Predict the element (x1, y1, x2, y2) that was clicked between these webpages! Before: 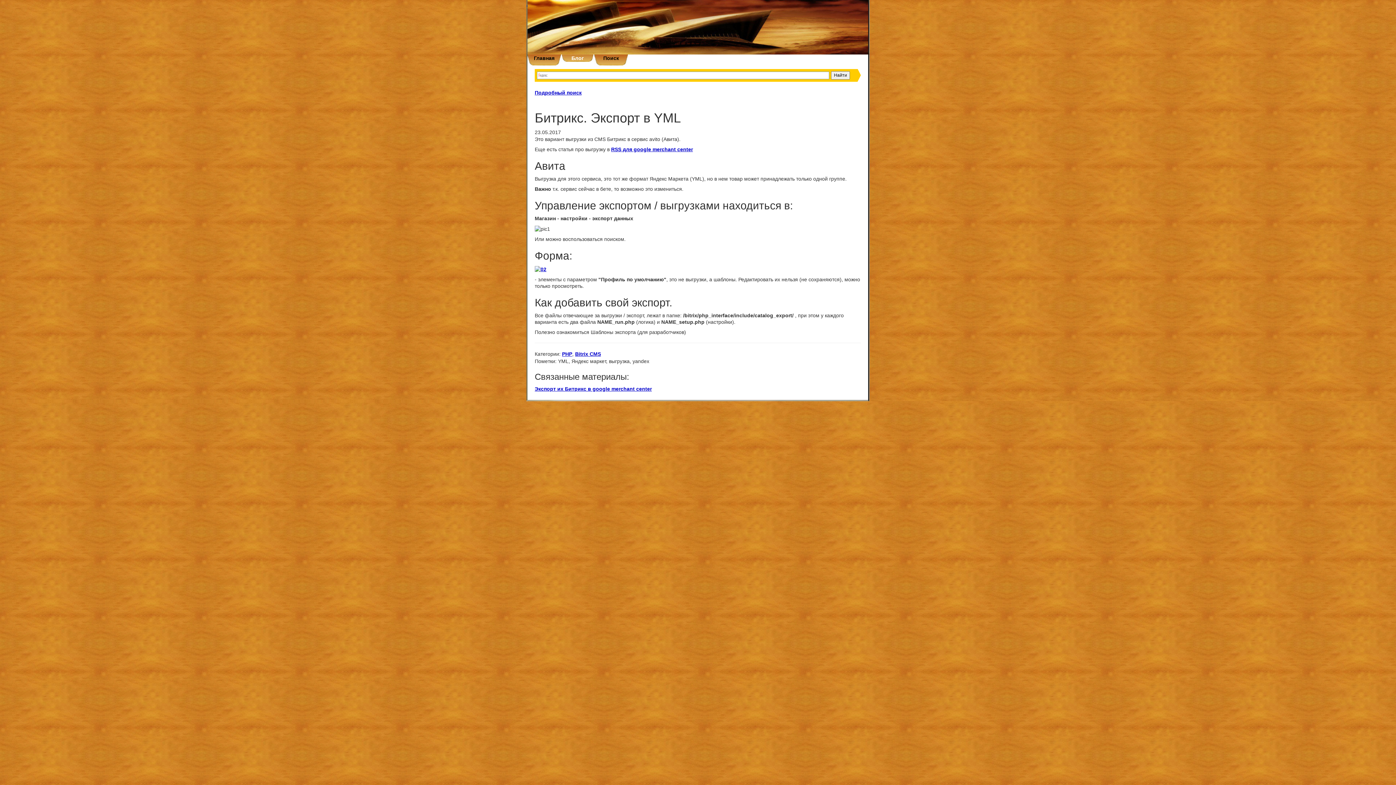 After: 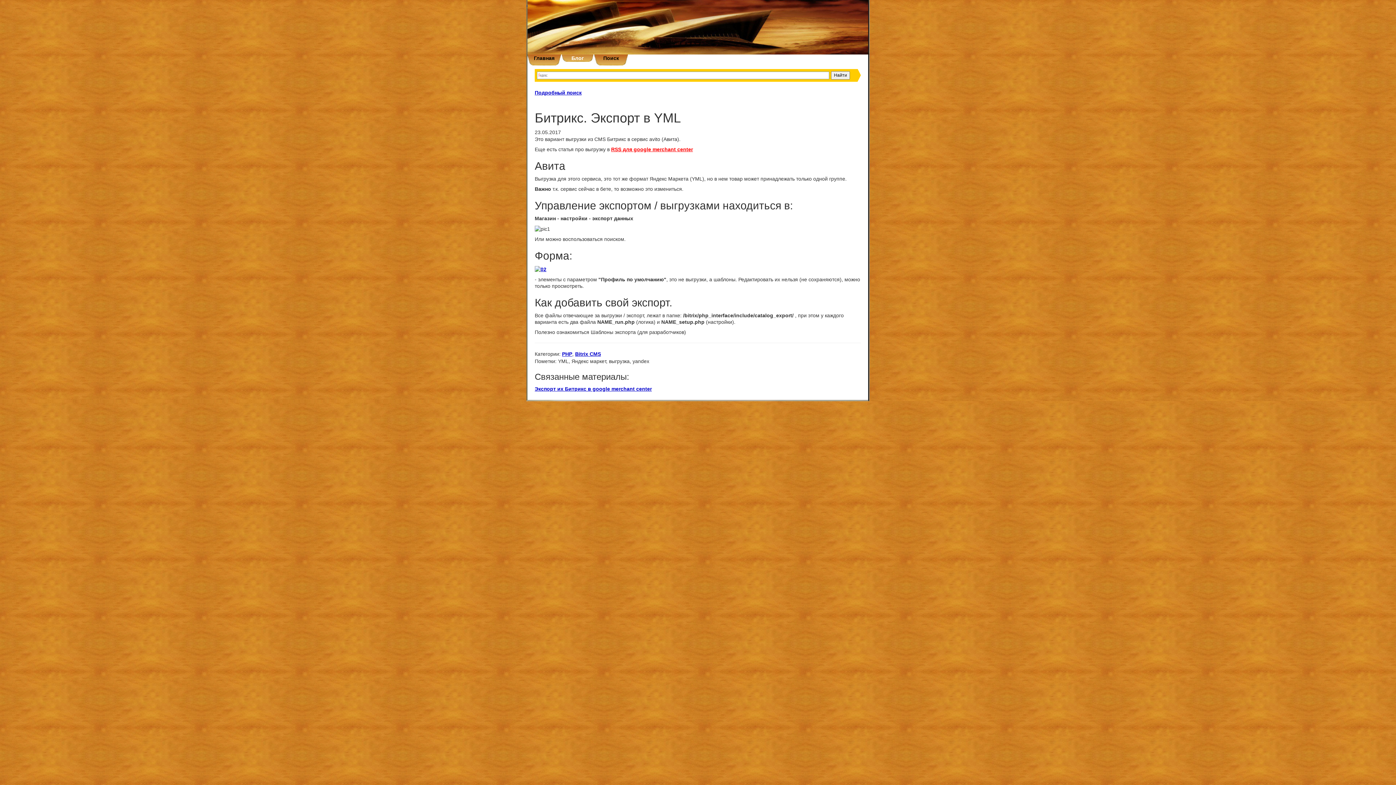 Action: bbox: (611, 146, 693, 152) label: RSS для google merchant center